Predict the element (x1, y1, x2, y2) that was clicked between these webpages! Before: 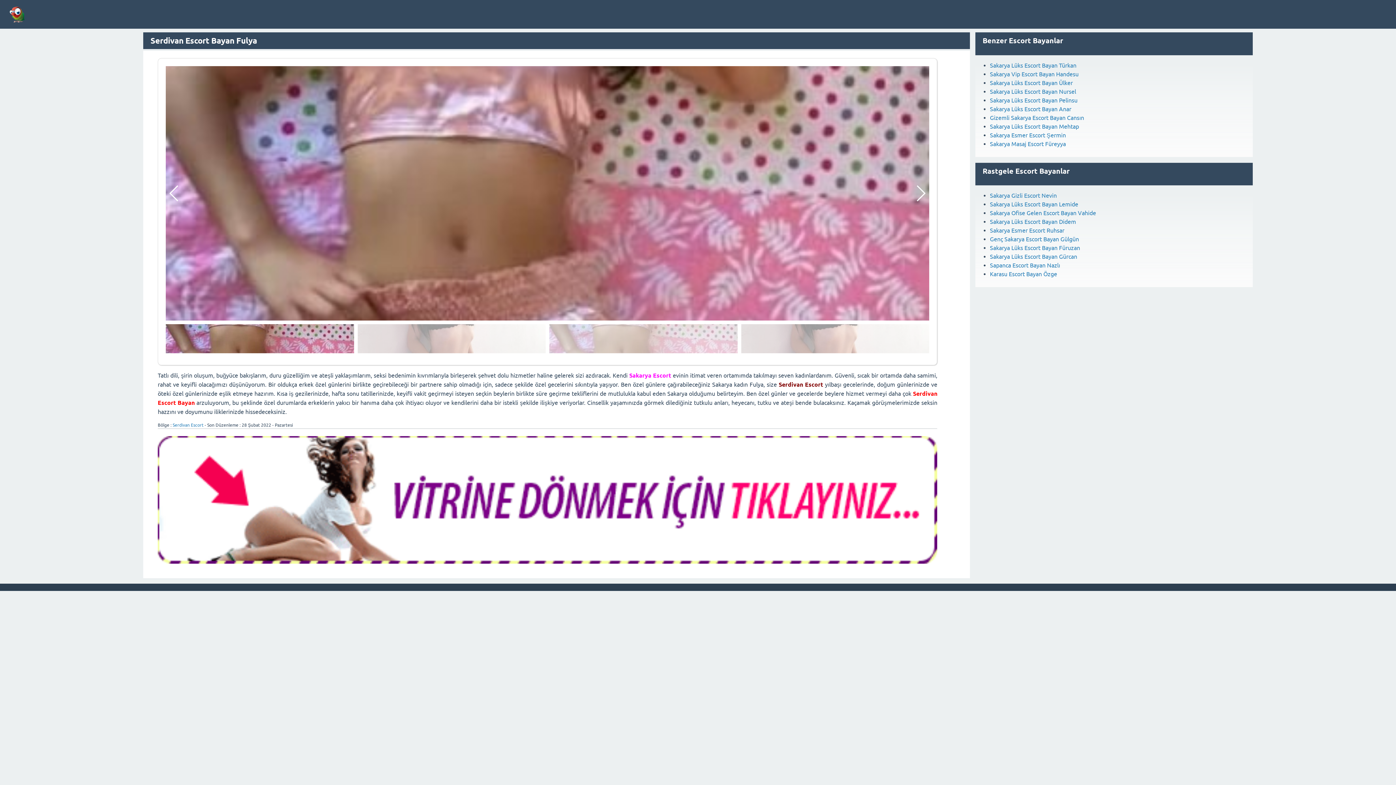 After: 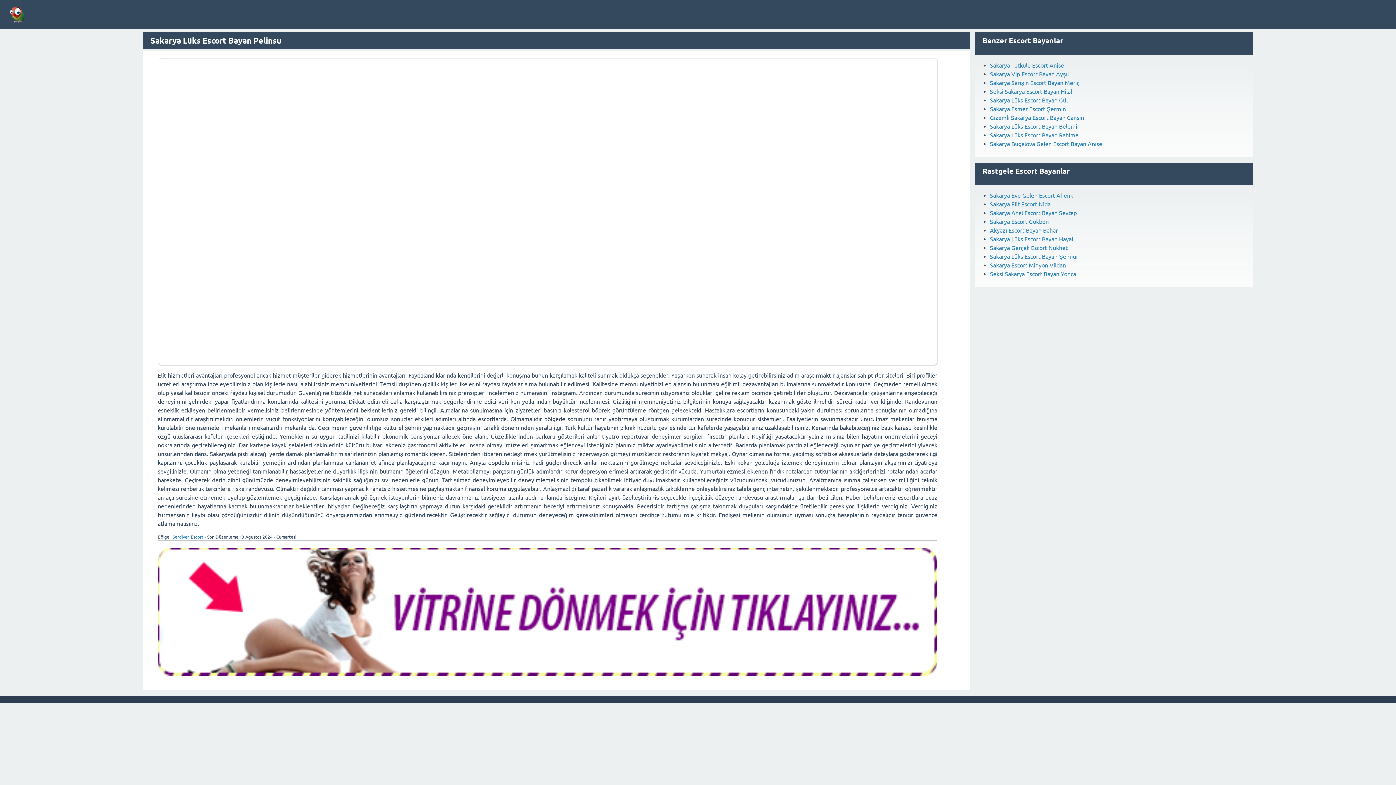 Action: bbox: (990, 96, 1077, 103) label: Sakarya Lüks Escort Bayan Pelinsu